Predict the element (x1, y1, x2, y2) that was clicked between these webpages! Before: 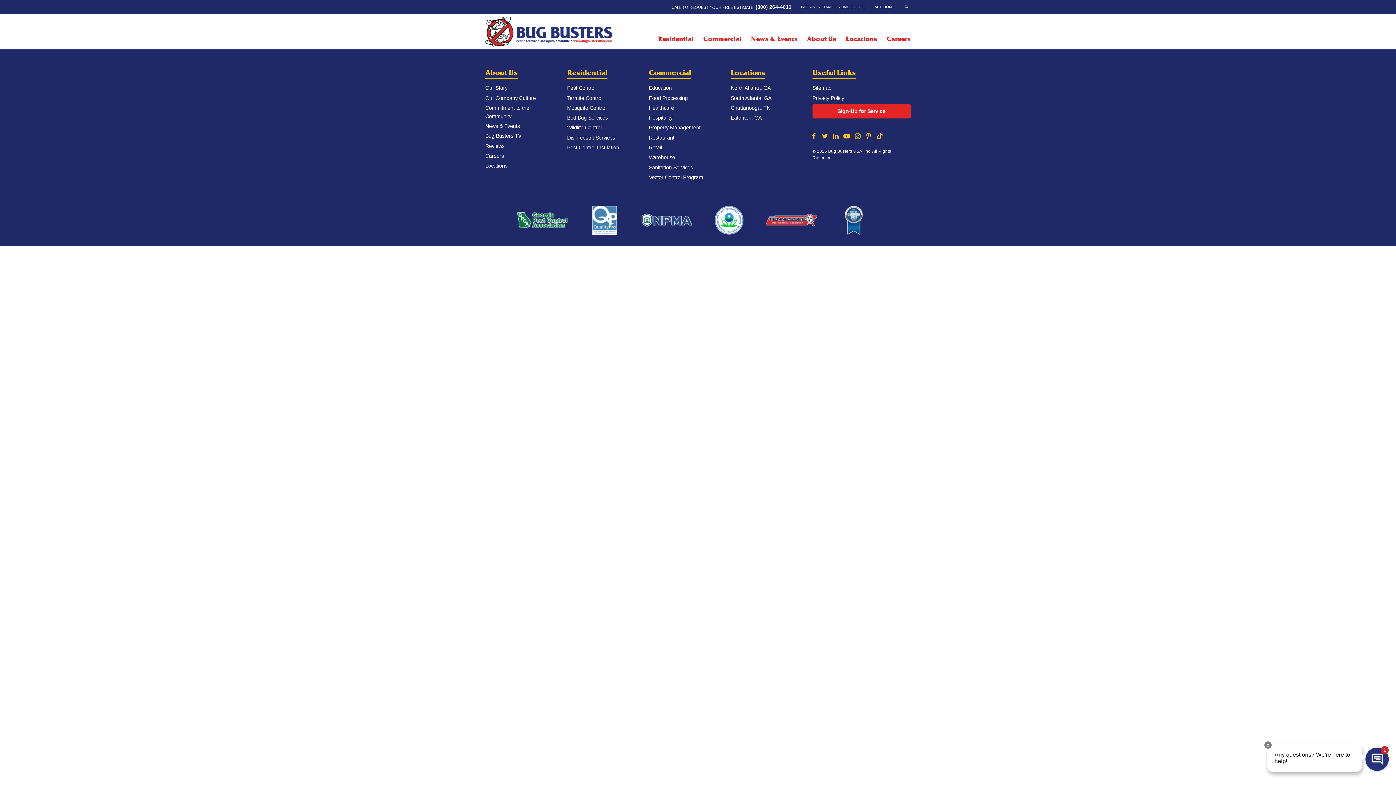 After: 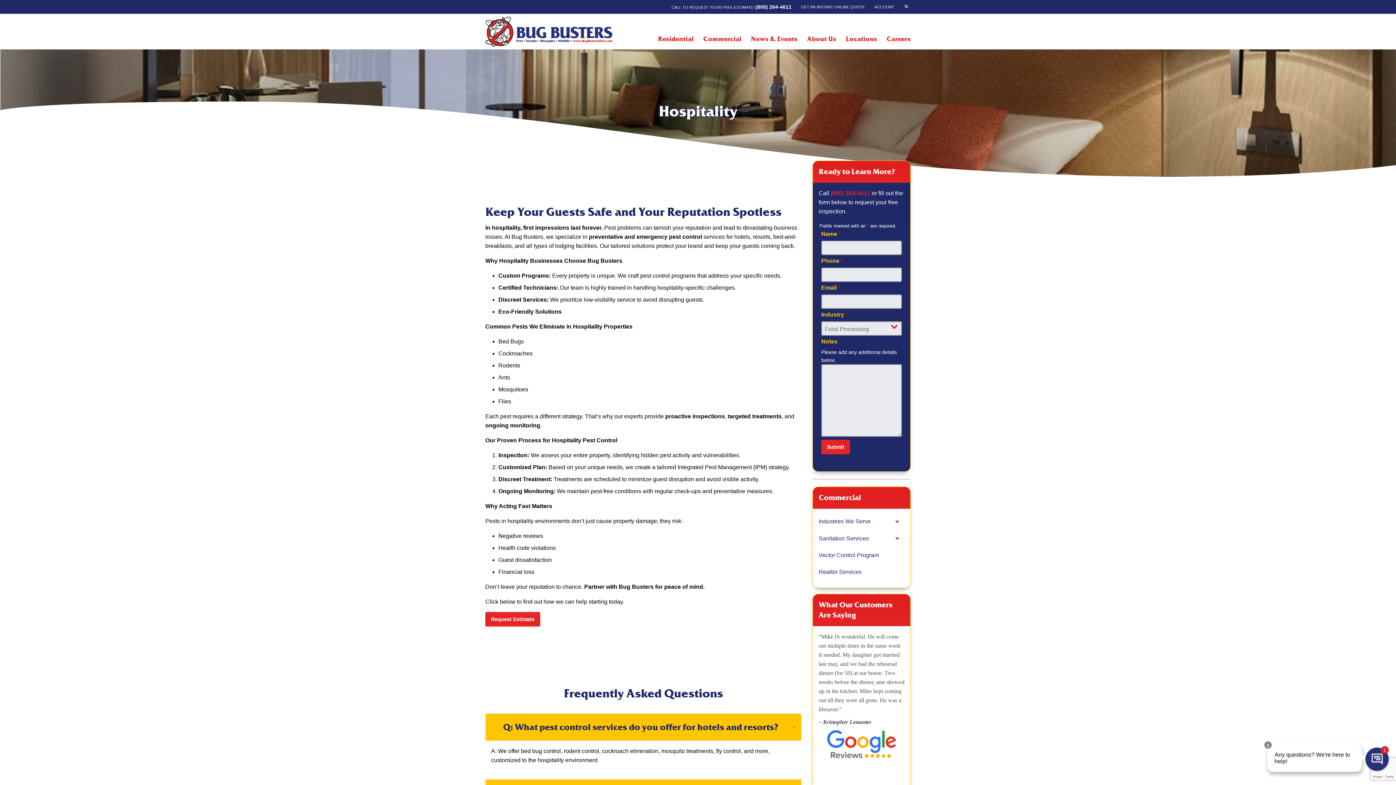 Action: label: Hospitality bbox: (649, 114, 672, 120)